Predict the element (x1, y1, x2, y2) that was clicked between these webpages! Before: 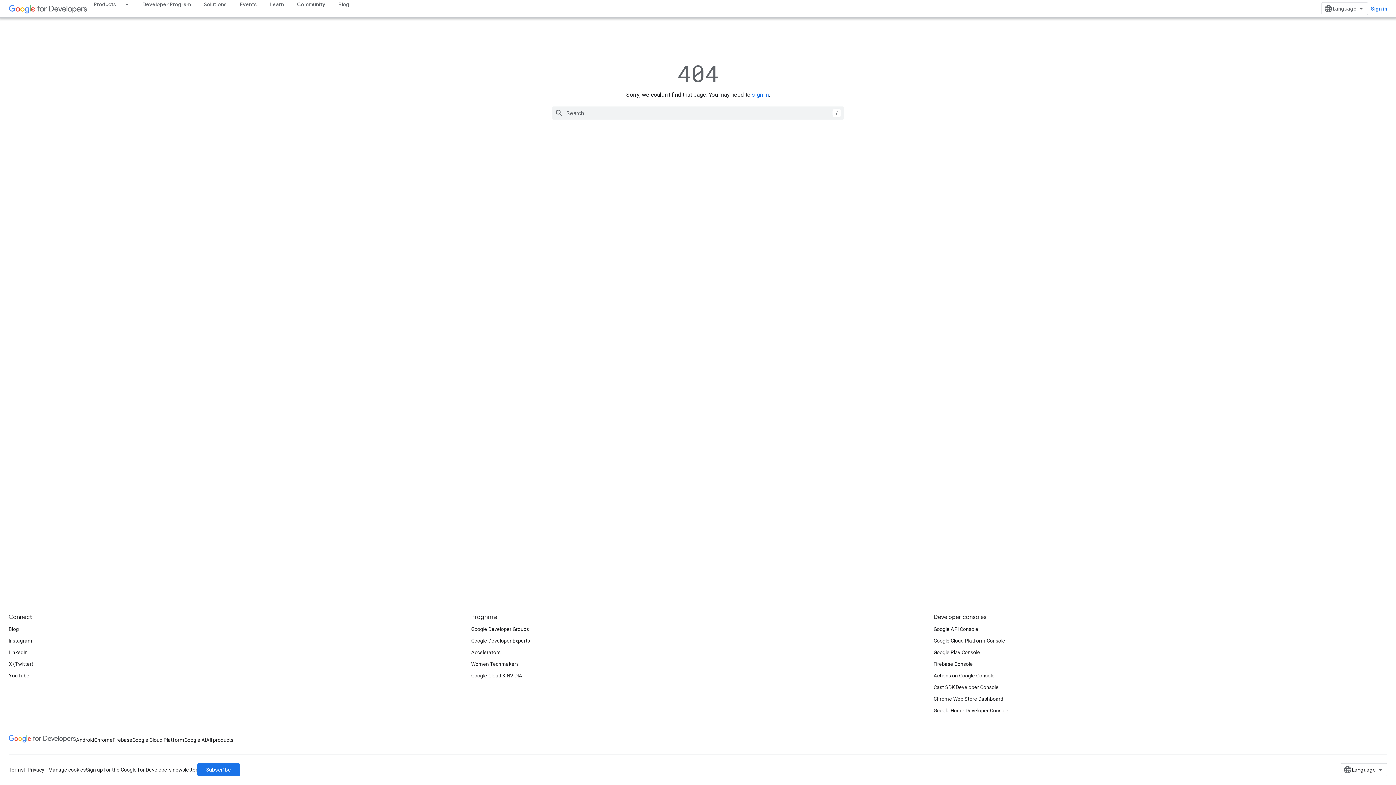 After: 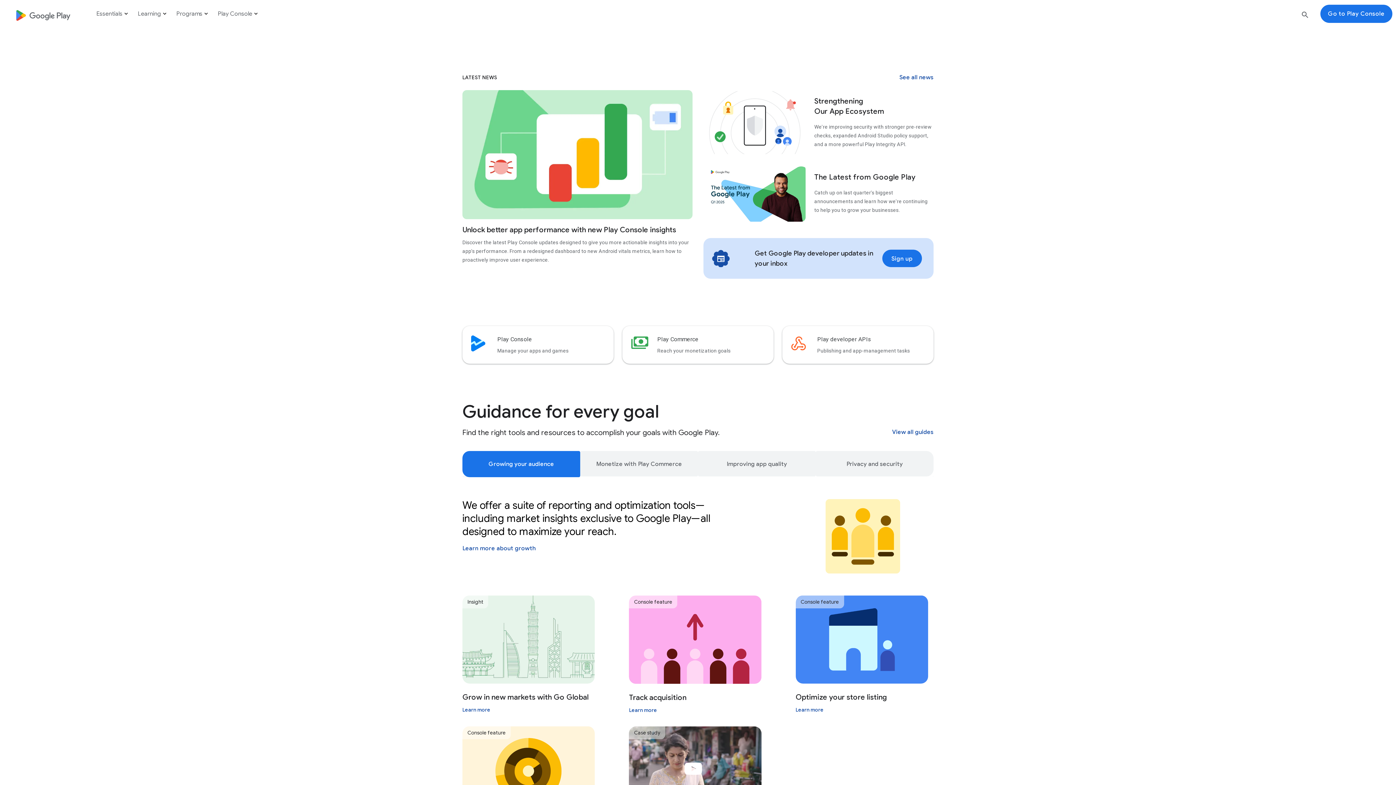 Action: bbox: (933, 646, 980, 658) label: Google Play Console